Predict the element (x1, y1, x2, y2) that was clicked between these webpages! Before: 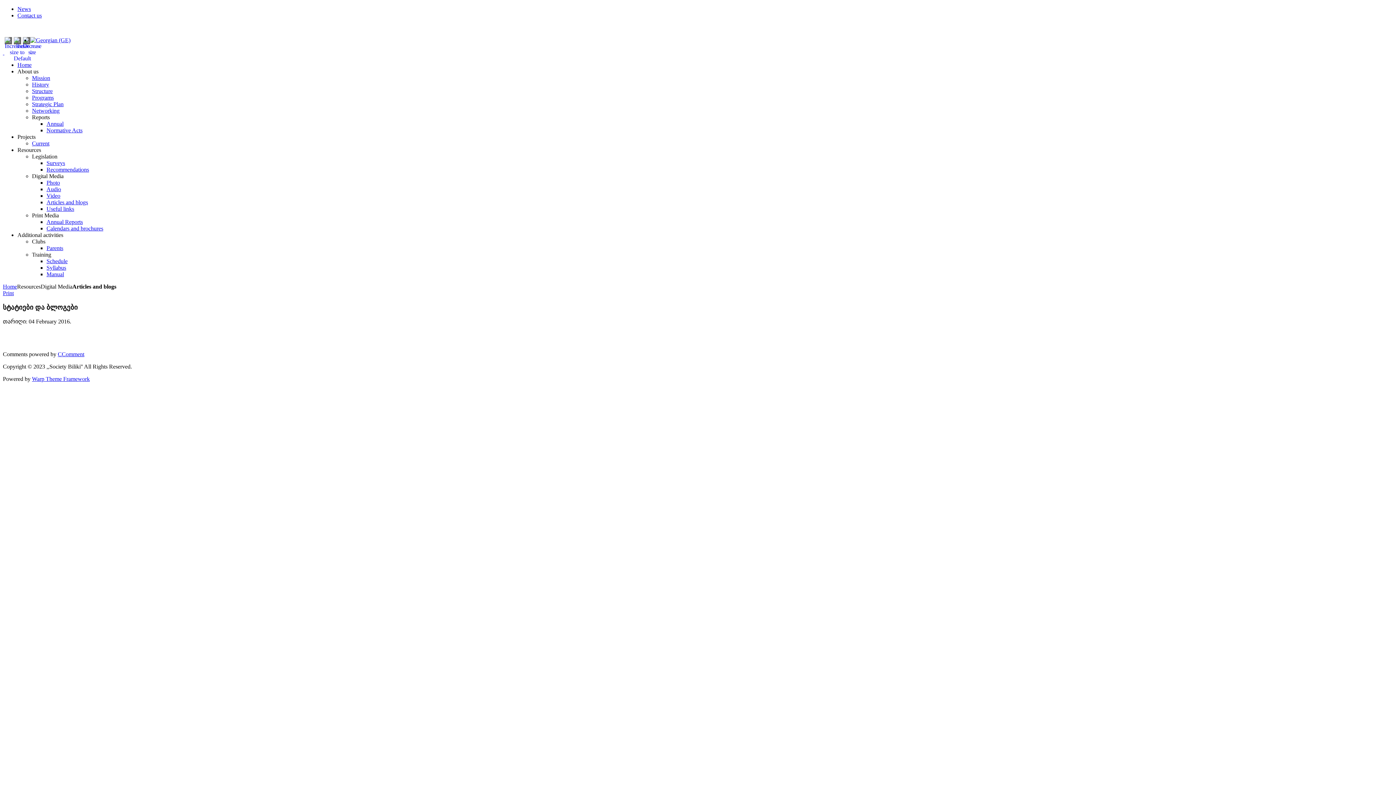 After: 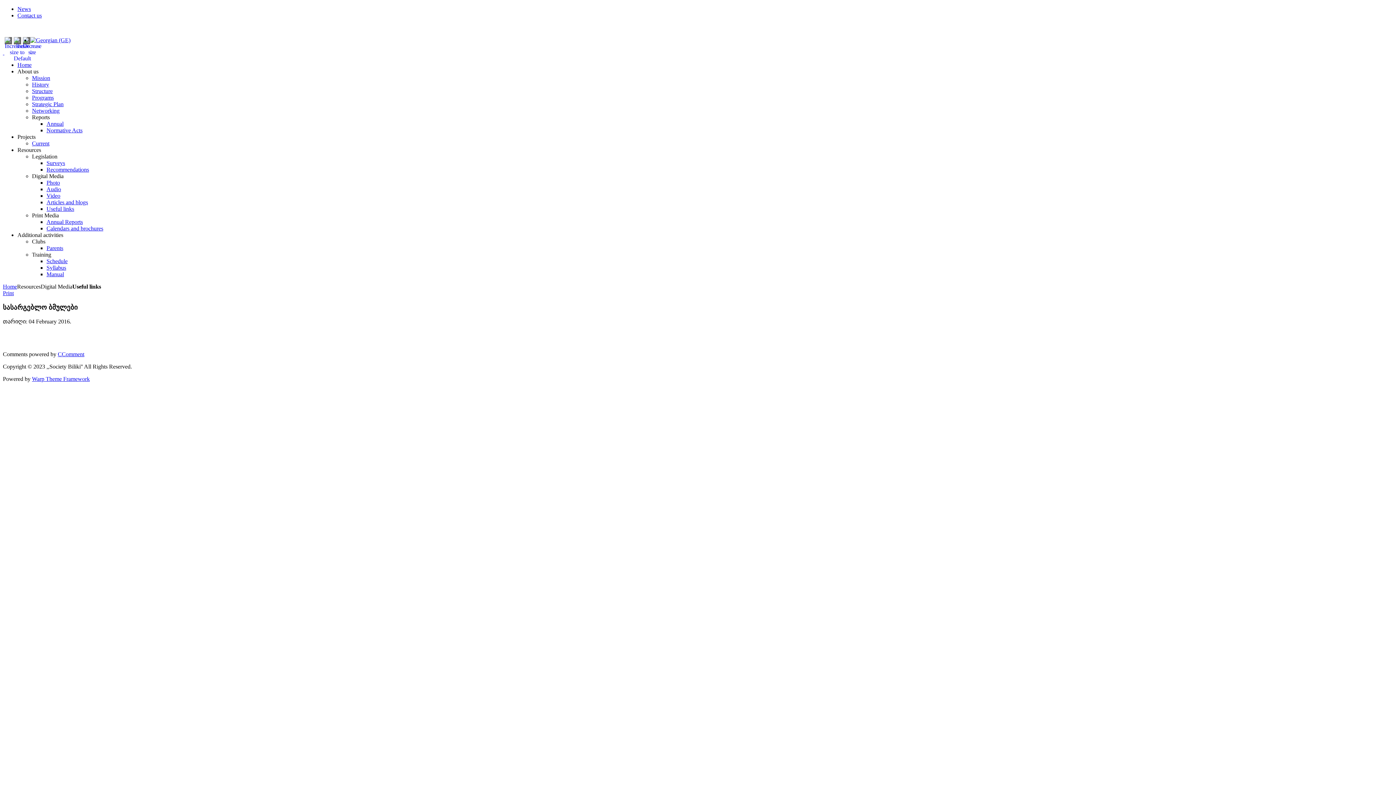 Action: label: Useful links bbox: (46, 205, 74, 212)